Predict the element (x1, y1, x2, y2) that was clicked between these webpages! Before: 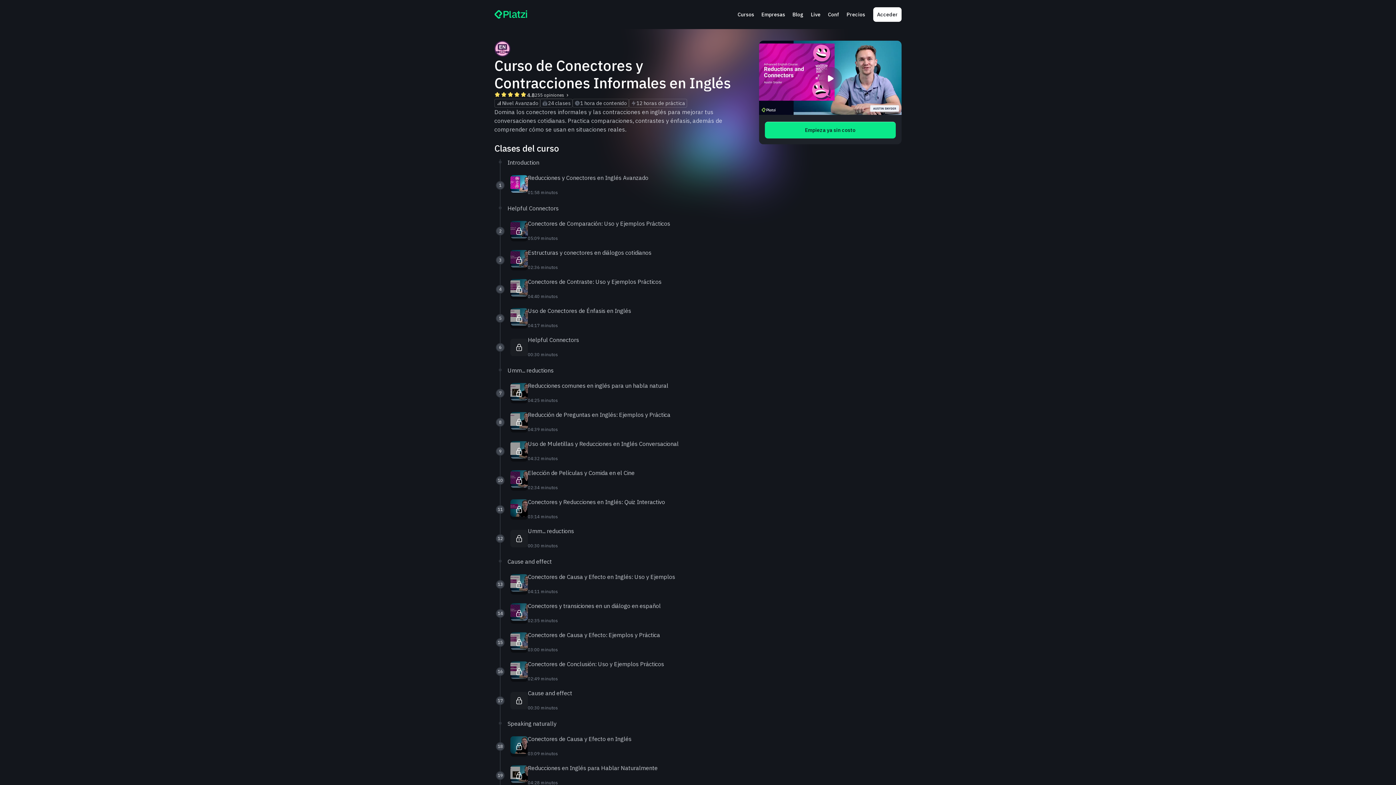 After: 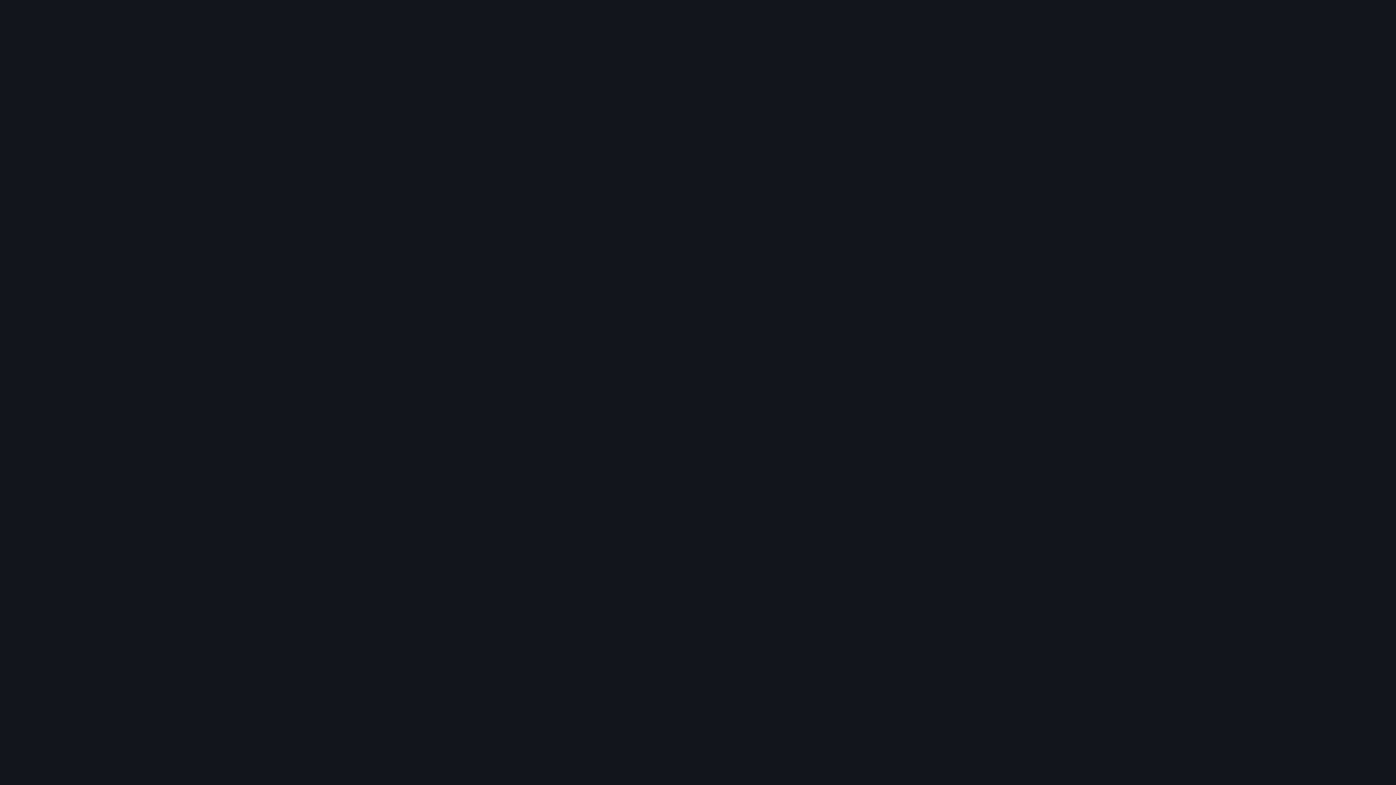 Action: label: 9
Uso de Muletillas y Reducciones en Inglés Conversacional
04:32 minutos bbox: (507, 437, 736, 466)